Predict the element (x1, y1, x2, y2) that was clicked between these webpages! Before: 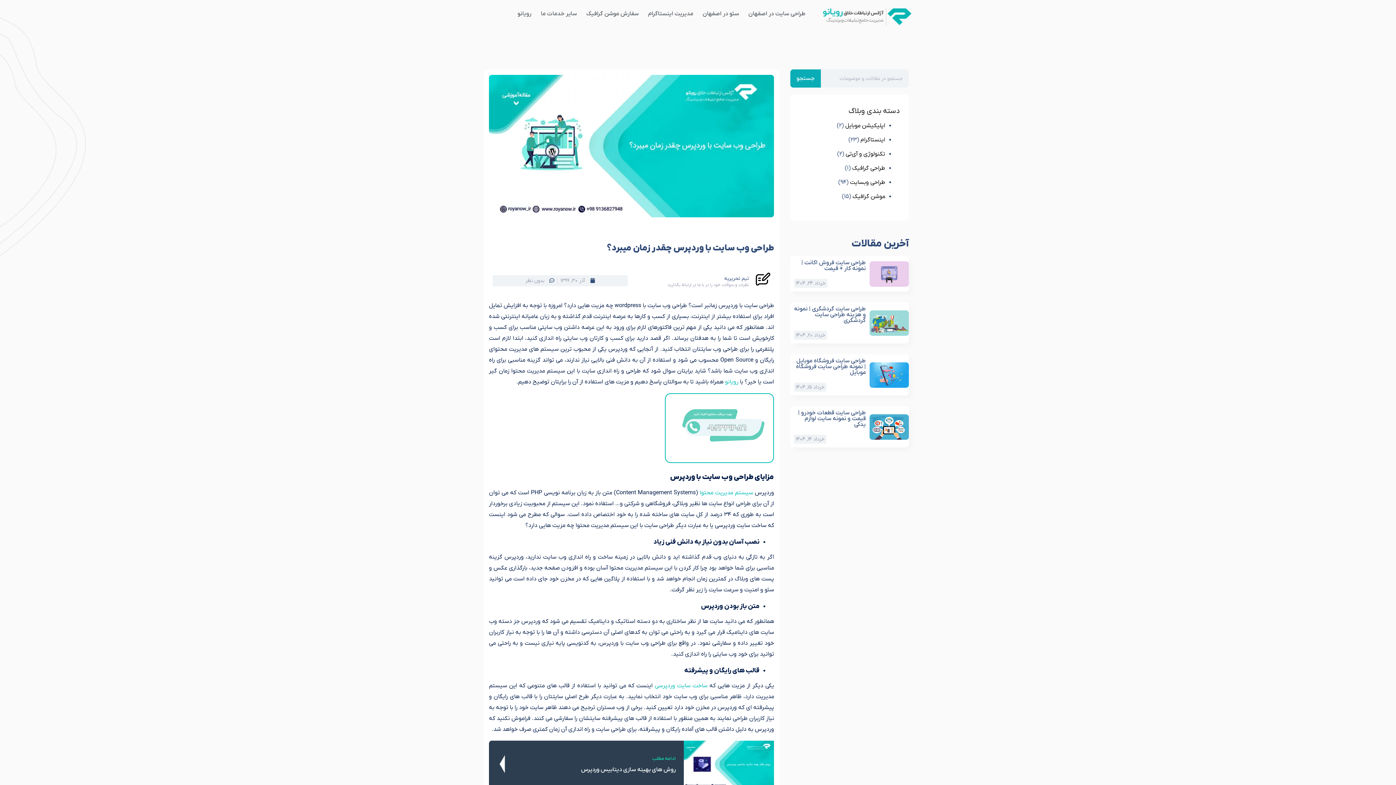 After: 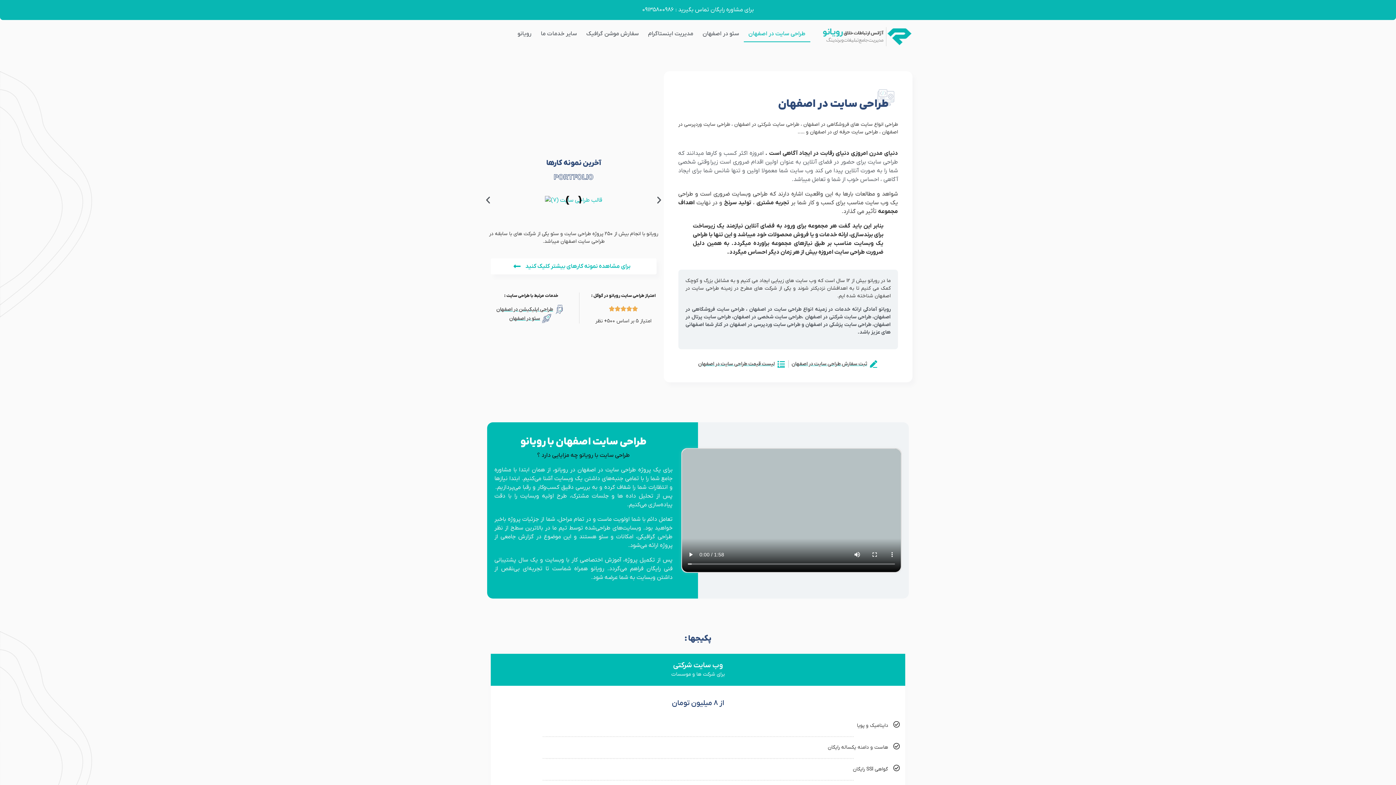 Action: bbox: (743, 5, 810, 22) label: طراحی سایت در اصفهان